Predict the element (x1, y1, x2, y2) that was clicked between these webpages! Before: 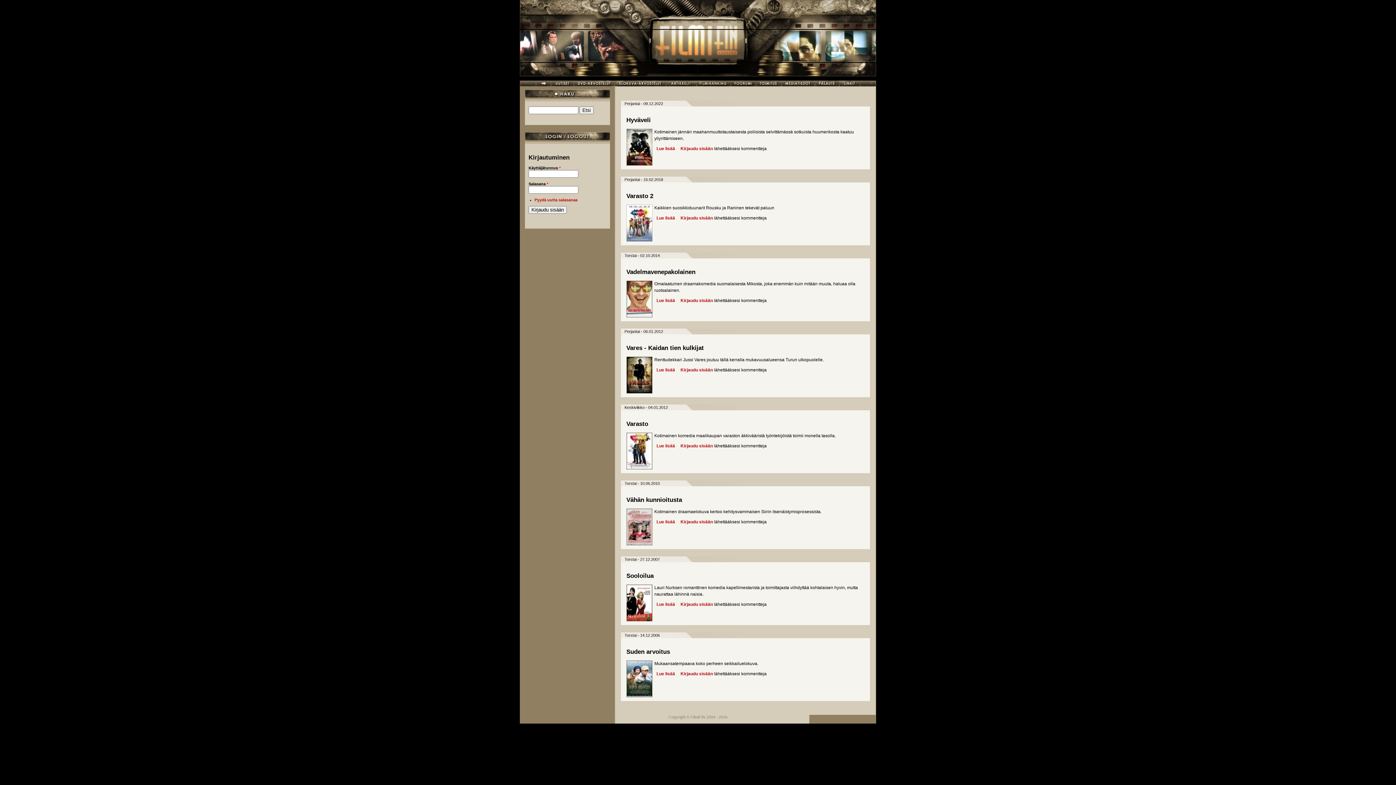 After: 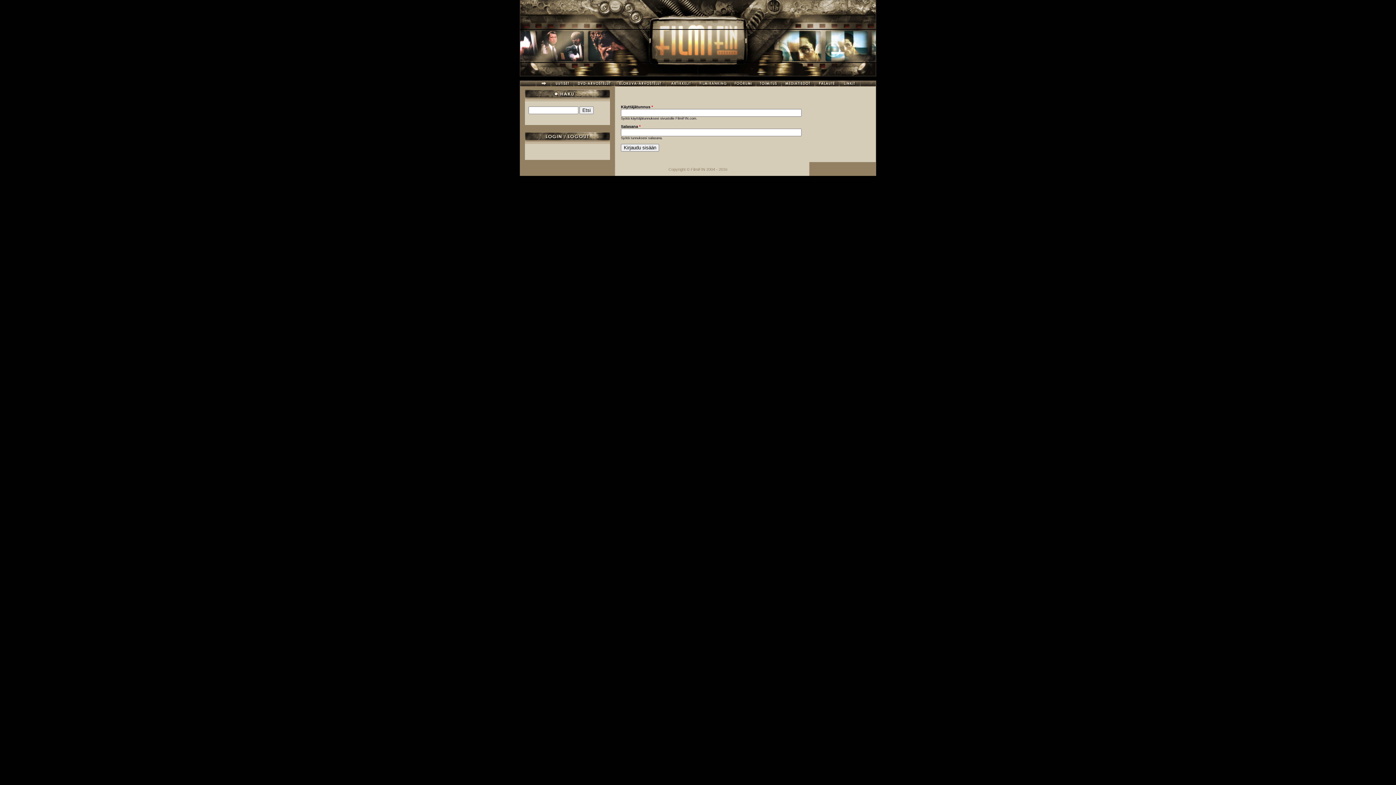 Action: bbox: (680, 519, 713, 524) label: Kirjaudu sisään